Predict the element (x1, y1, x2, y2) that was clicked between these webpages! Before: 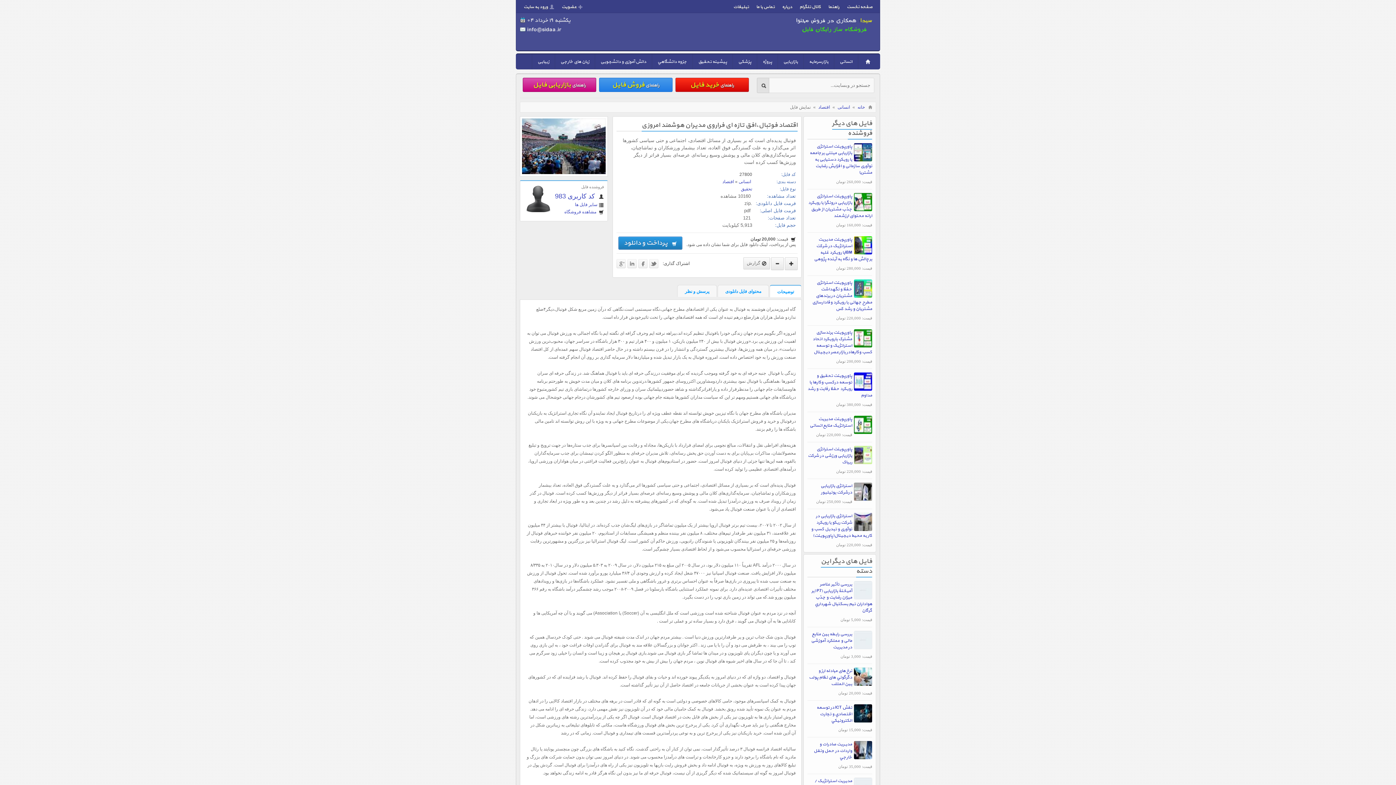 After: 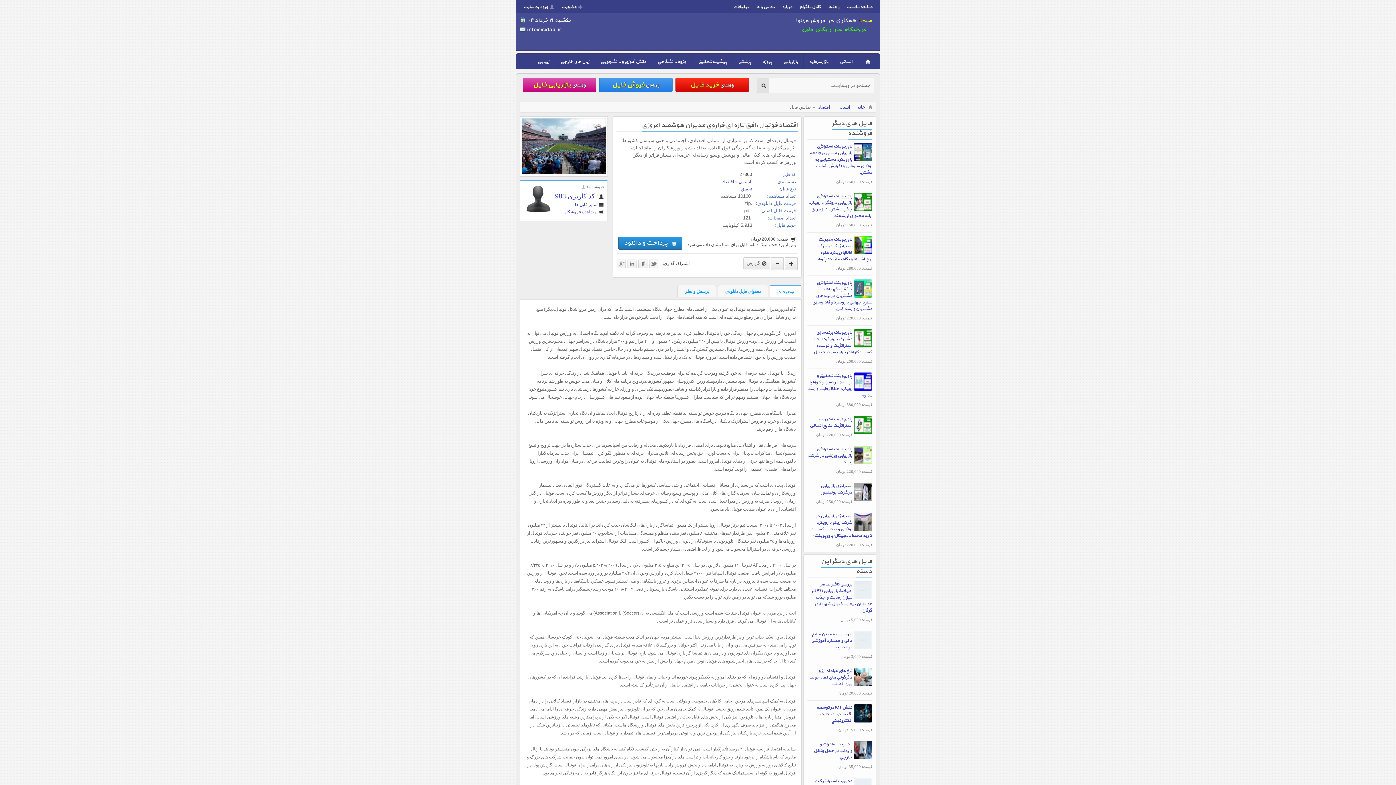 Action: bbox: (638, 259, 647, 268)